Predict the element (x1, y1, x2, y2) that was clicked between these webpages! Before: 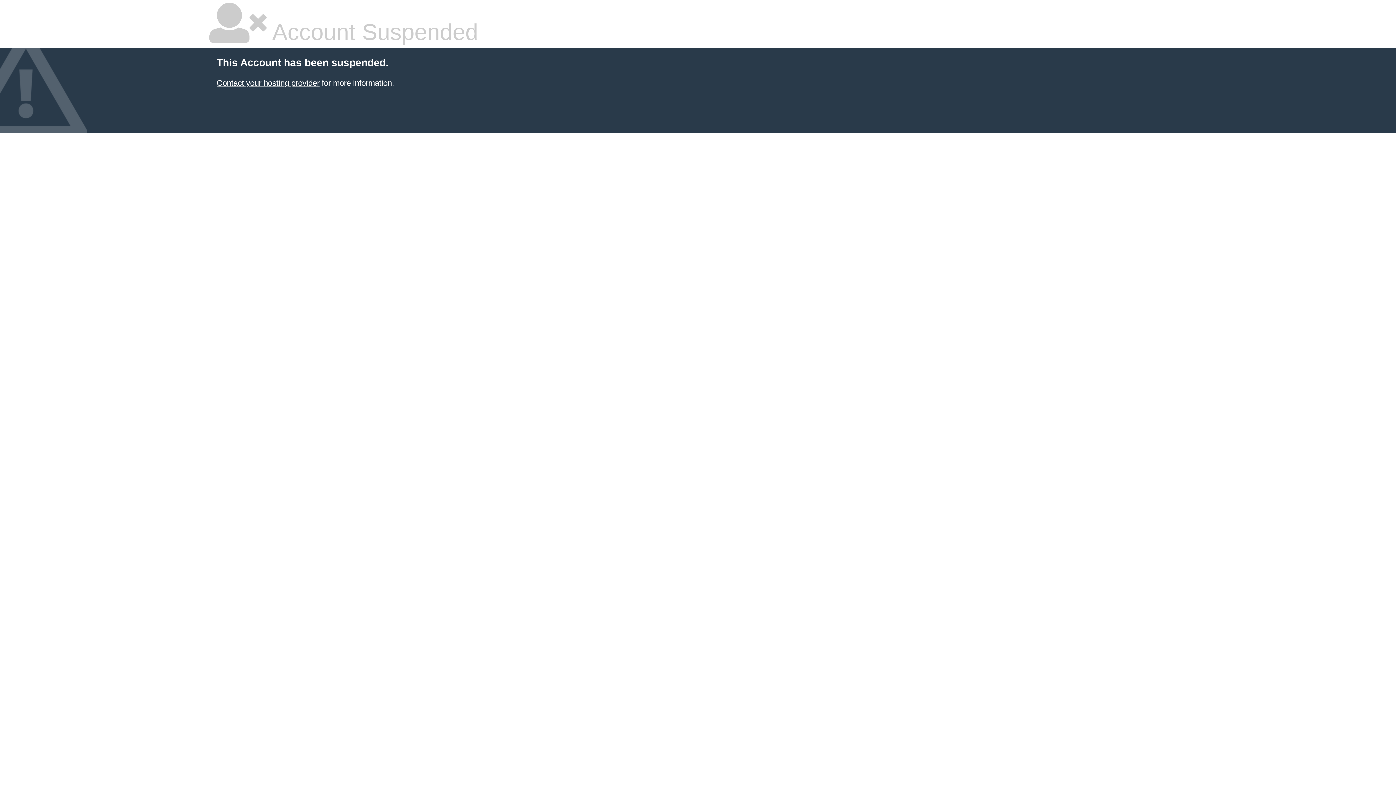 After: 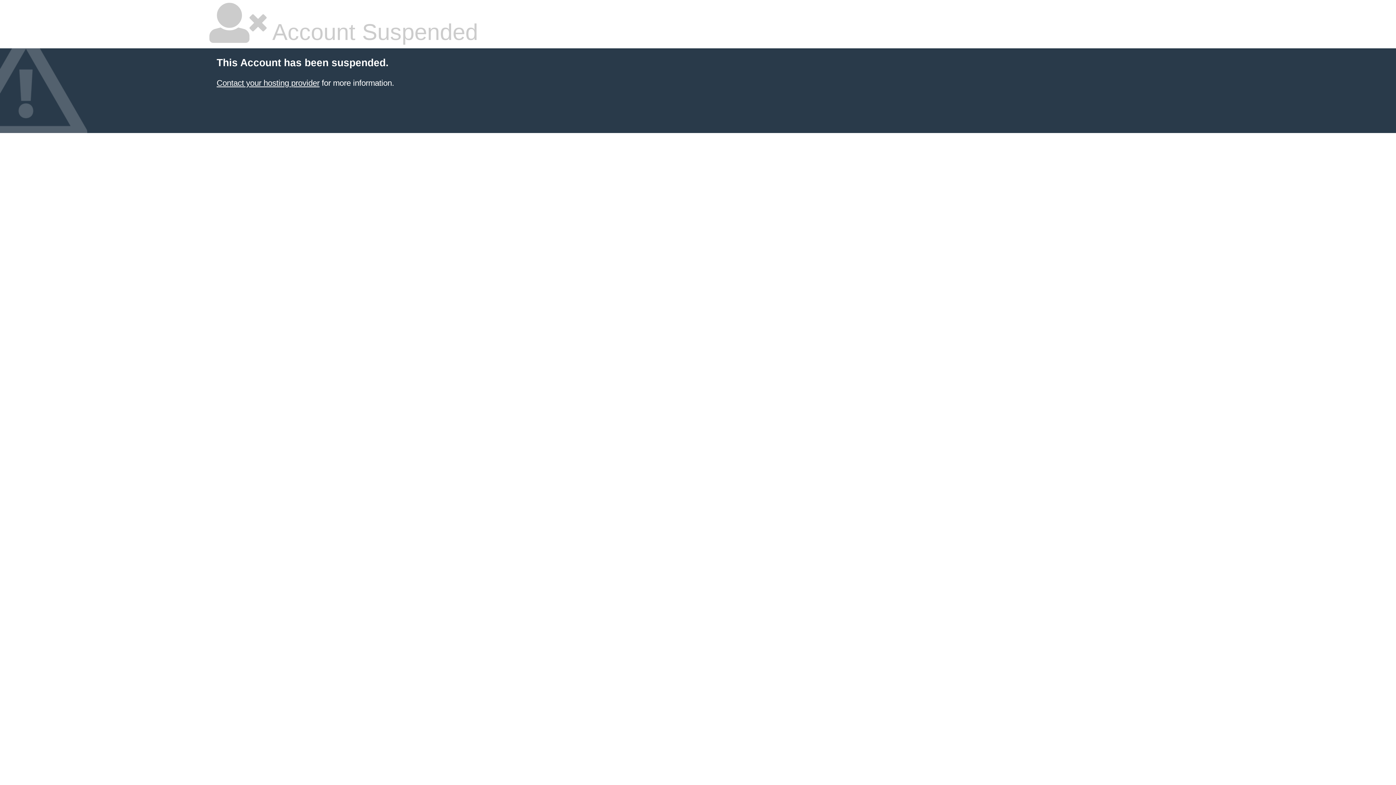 Action: bbox: (216, 78, 319, 87) label: Contact your hosting provider